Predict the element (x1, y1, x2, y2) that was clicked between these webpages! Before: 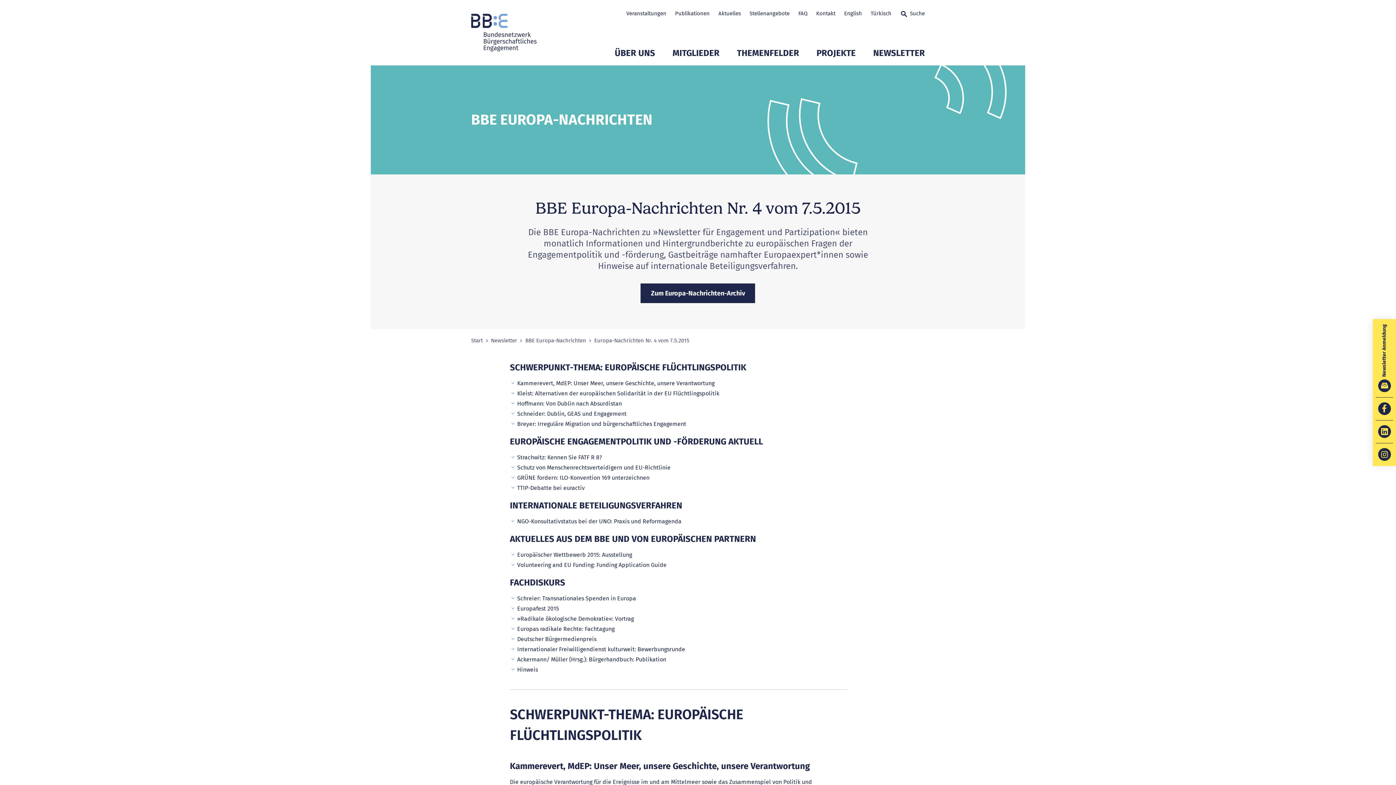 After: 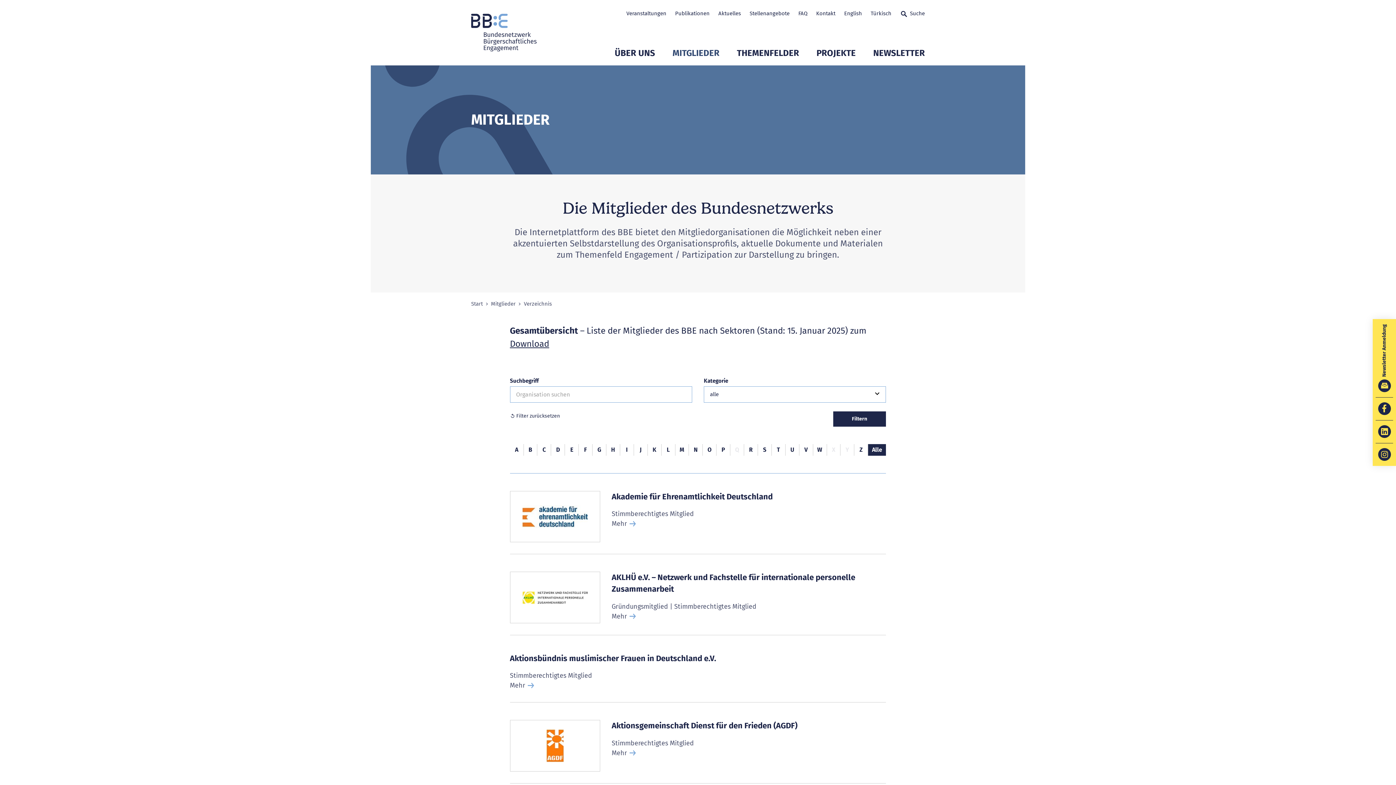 Action: label: MITGLIEDER bbox: (672, 46, 719, 65)